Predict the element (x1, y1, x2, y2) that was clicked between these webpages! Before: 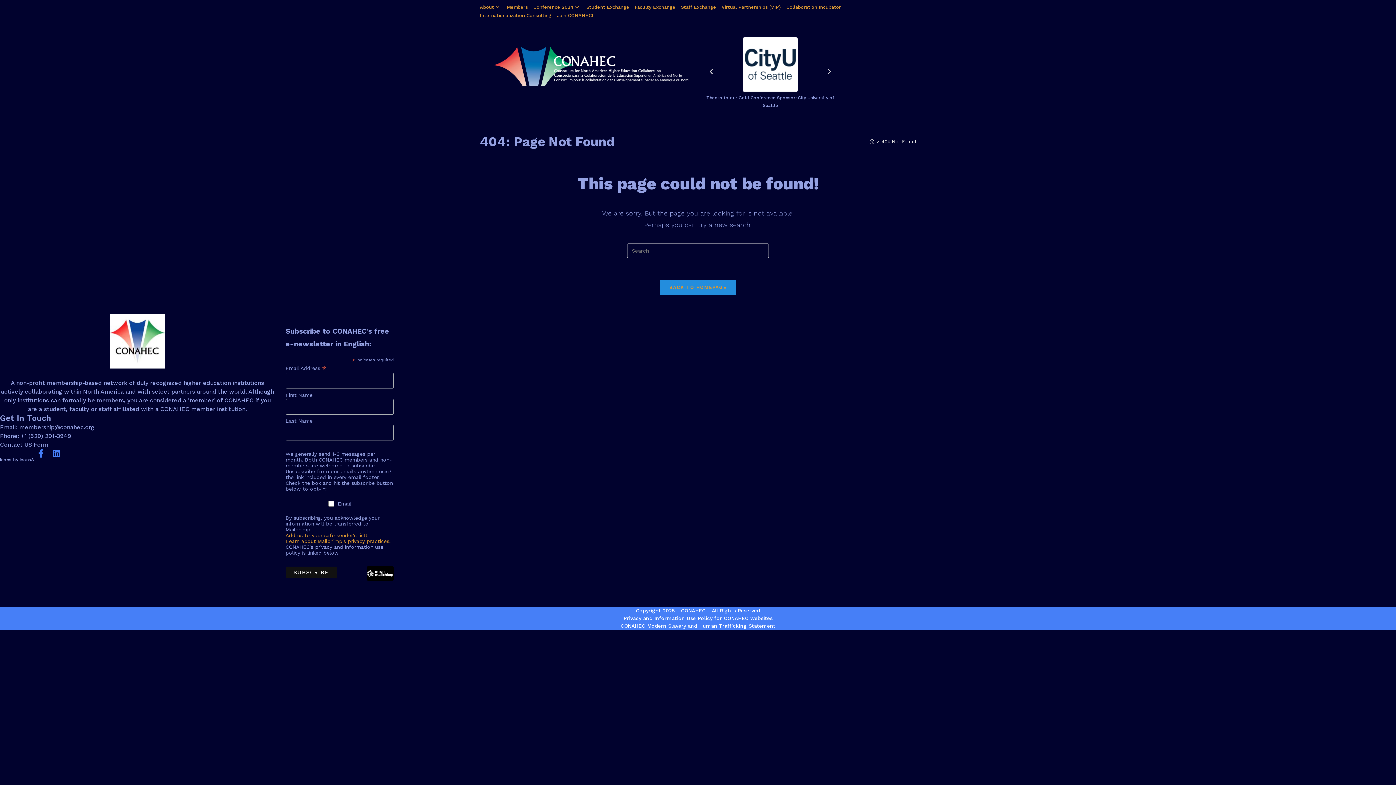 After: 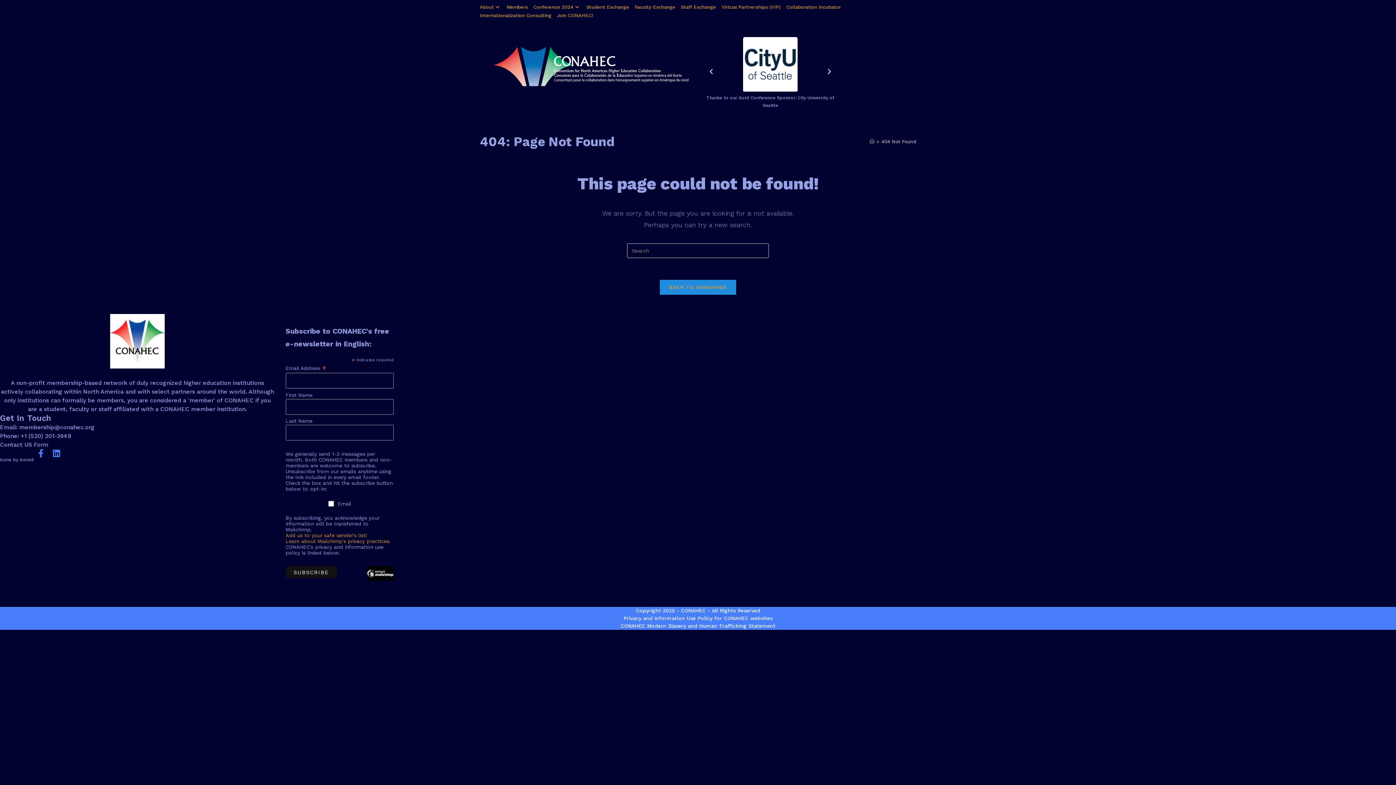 Action: bbox: (708, 68, 714, 74) label: Previous slide